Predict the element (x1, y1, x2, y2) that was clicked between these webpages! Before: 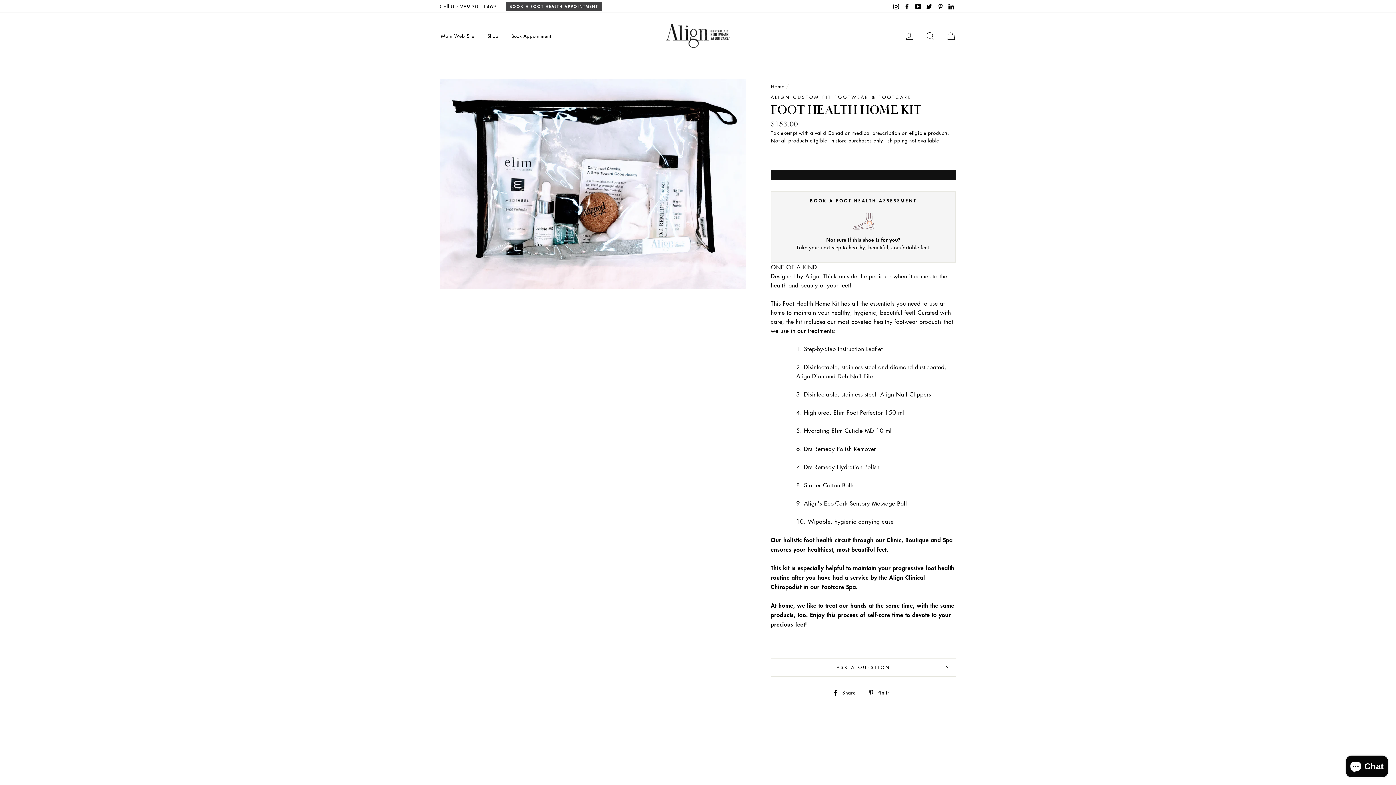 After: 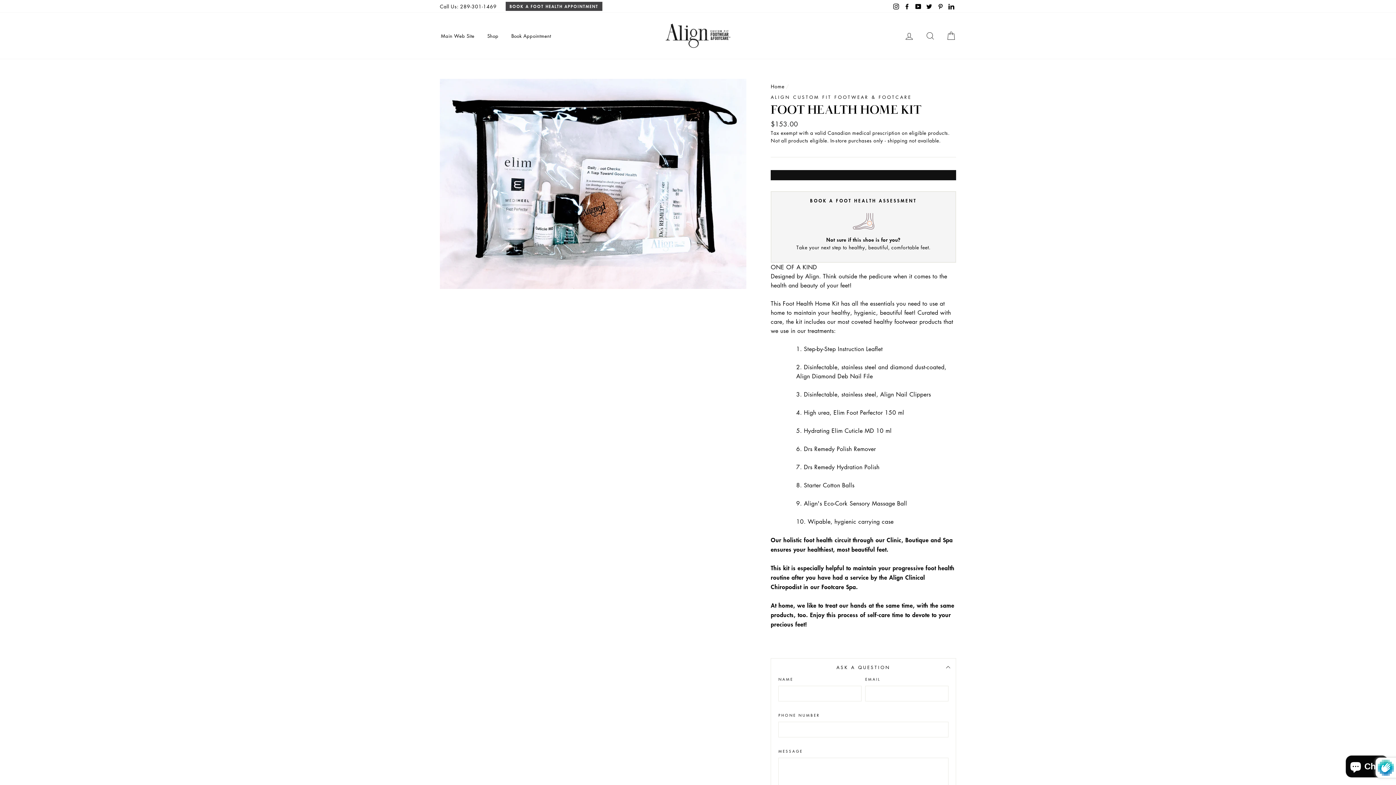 Action: label: ASK A QUESTION bbox: (770, 658, 956, 676)